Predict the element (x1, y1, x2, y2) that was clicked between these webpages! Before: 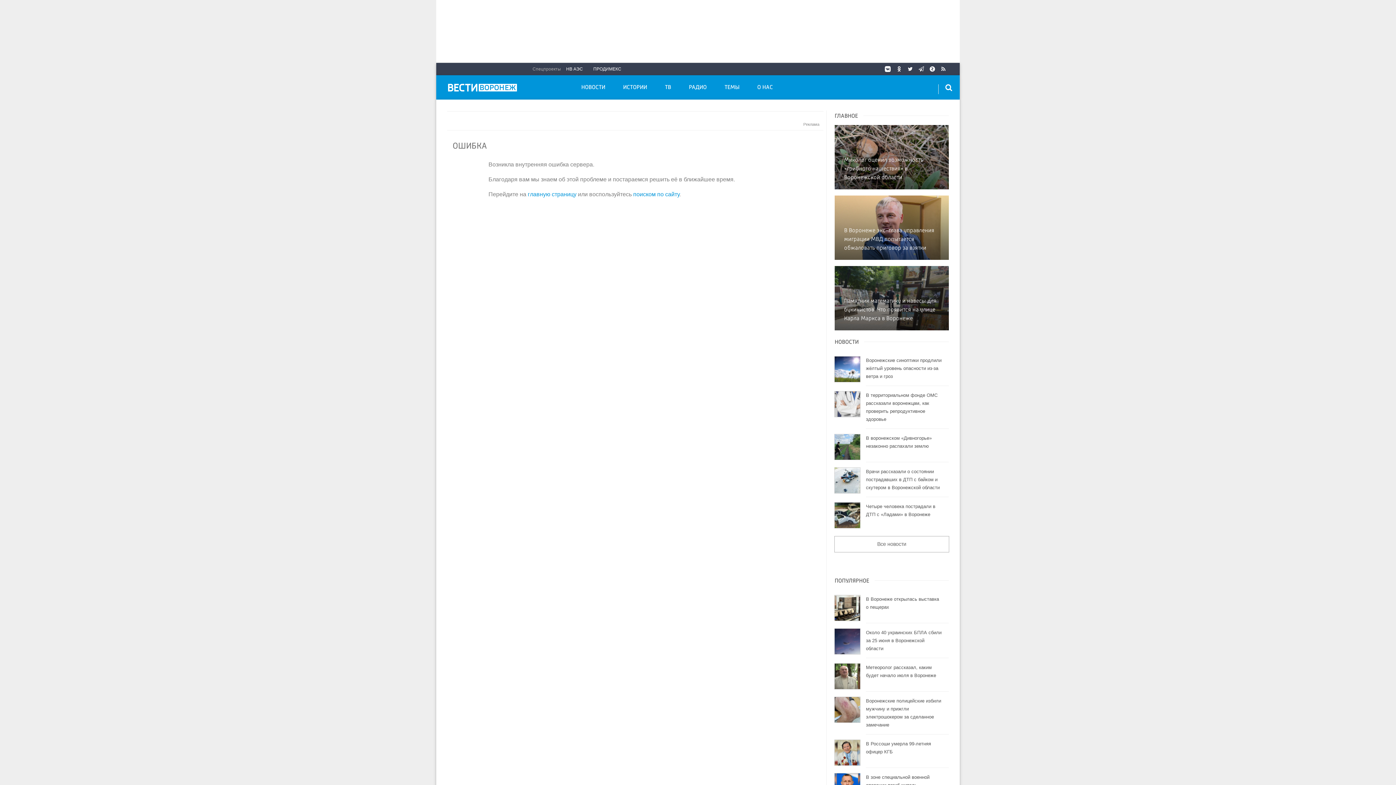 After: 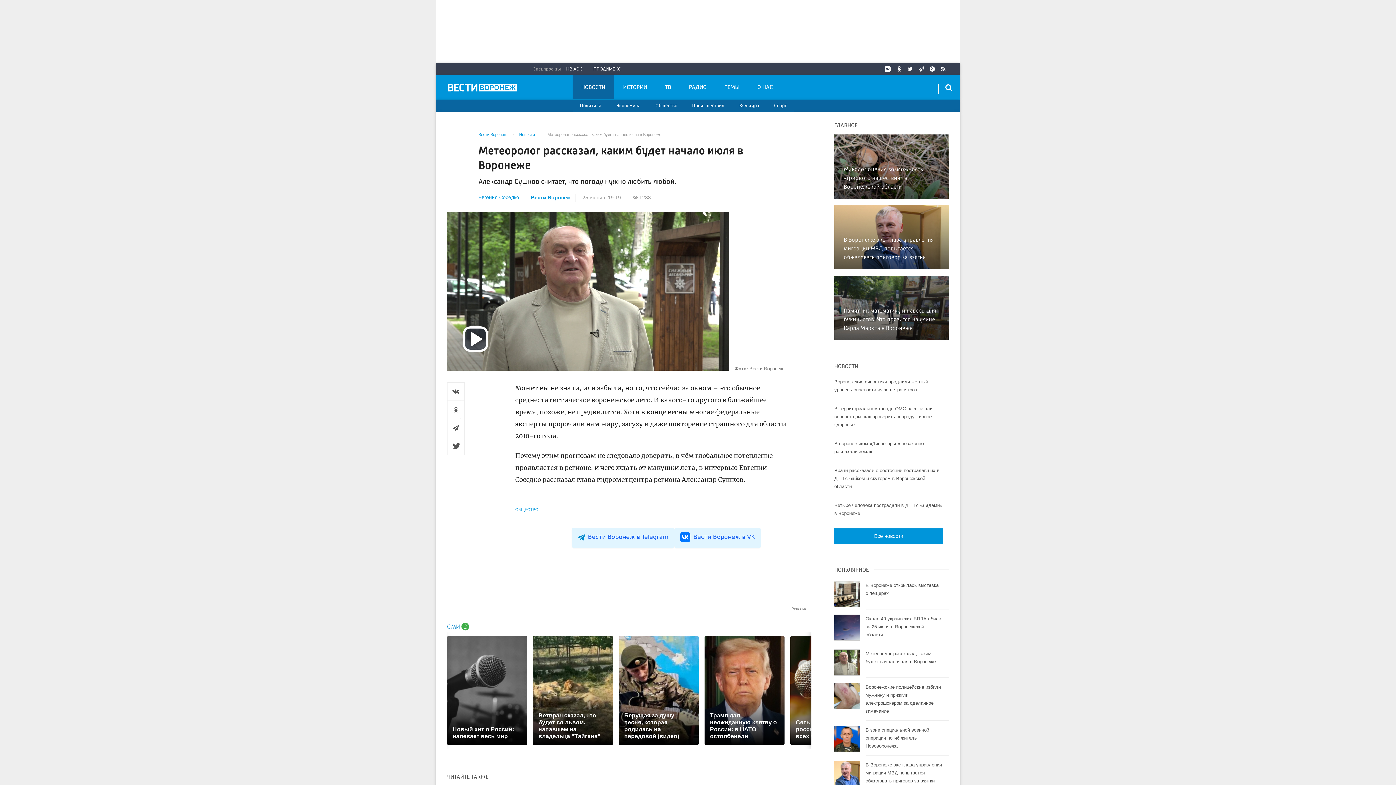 Action: label: Метеоролог рассказал, каким будет начало июля в Воронеже bbox: (834, 658, 949, 691)